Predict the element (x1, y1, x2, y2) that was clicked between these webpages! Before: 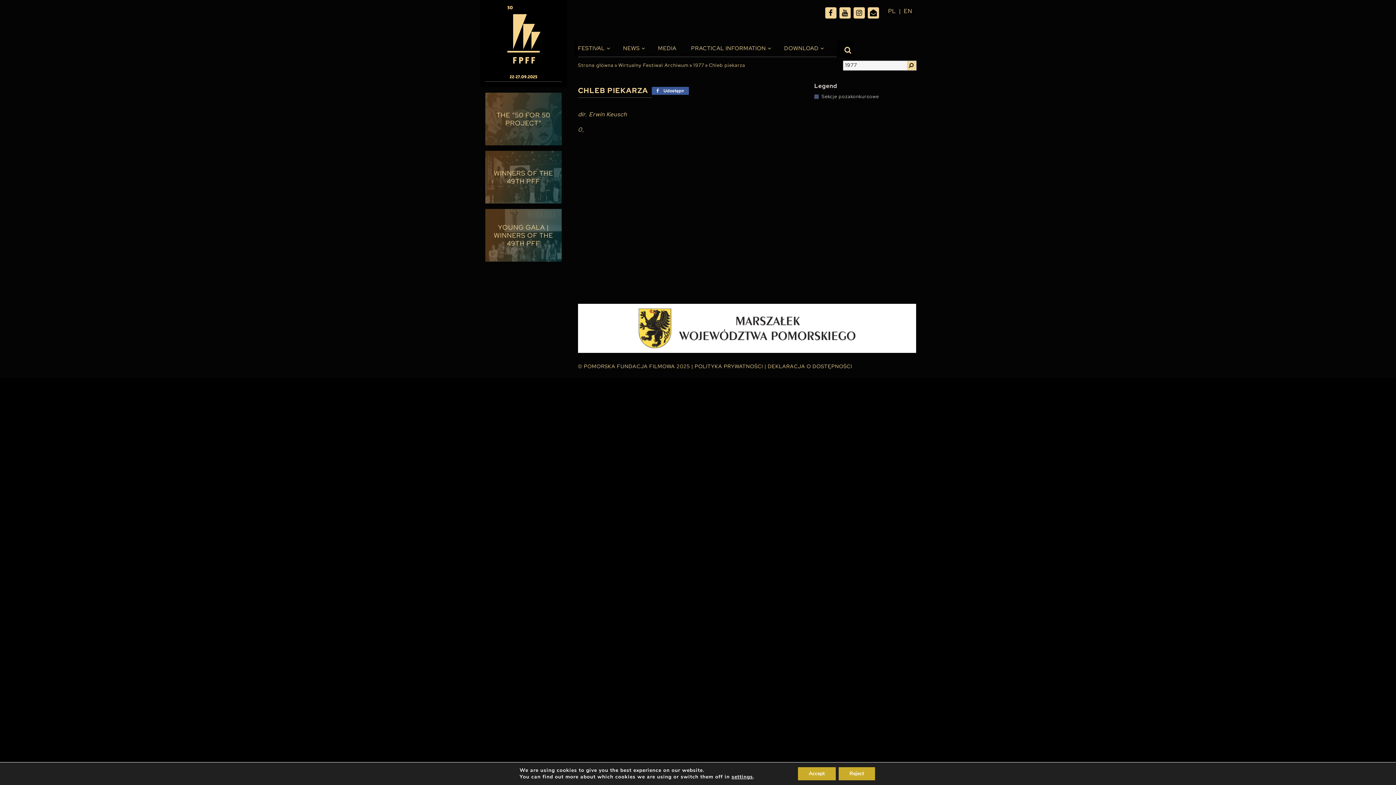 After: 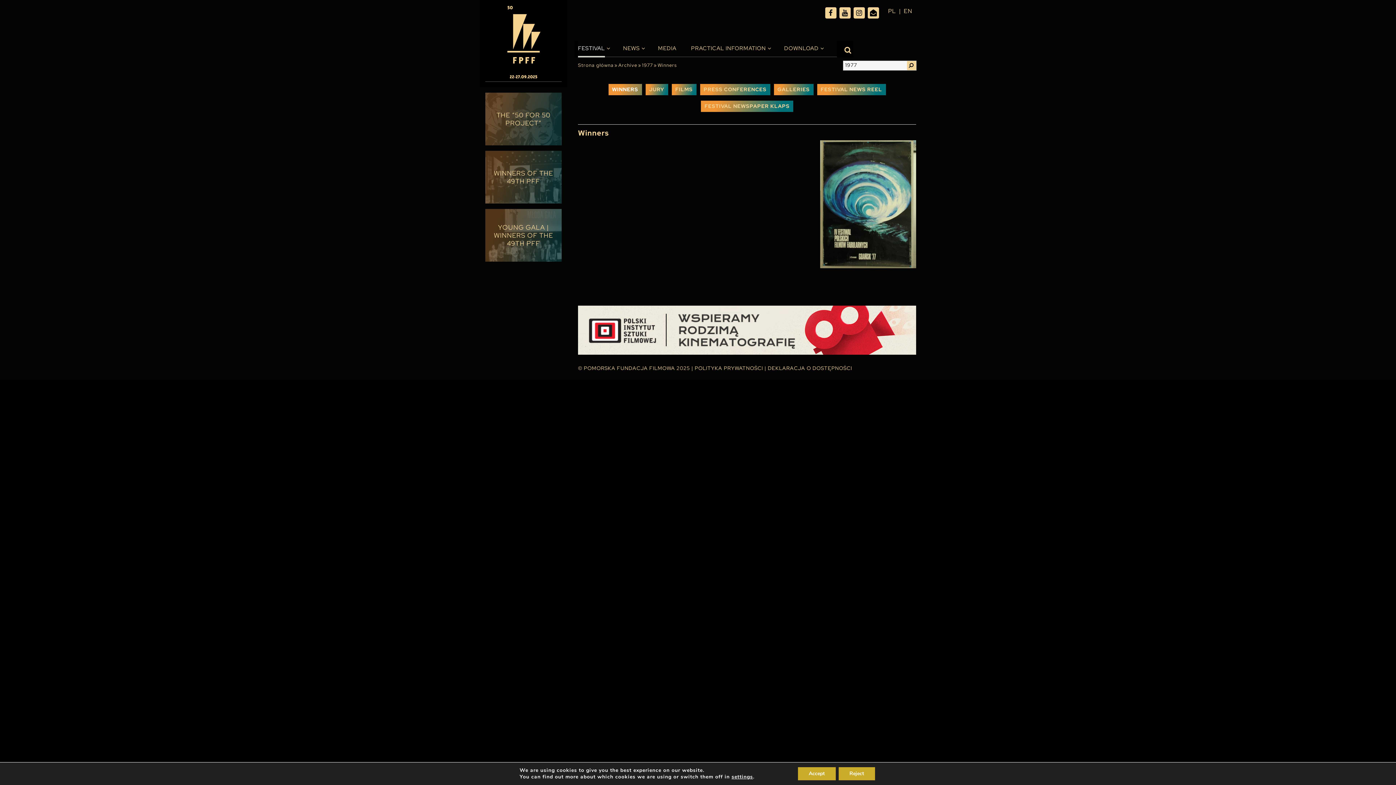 Action: bbox: (693, 62, 704, 67) label: 1977